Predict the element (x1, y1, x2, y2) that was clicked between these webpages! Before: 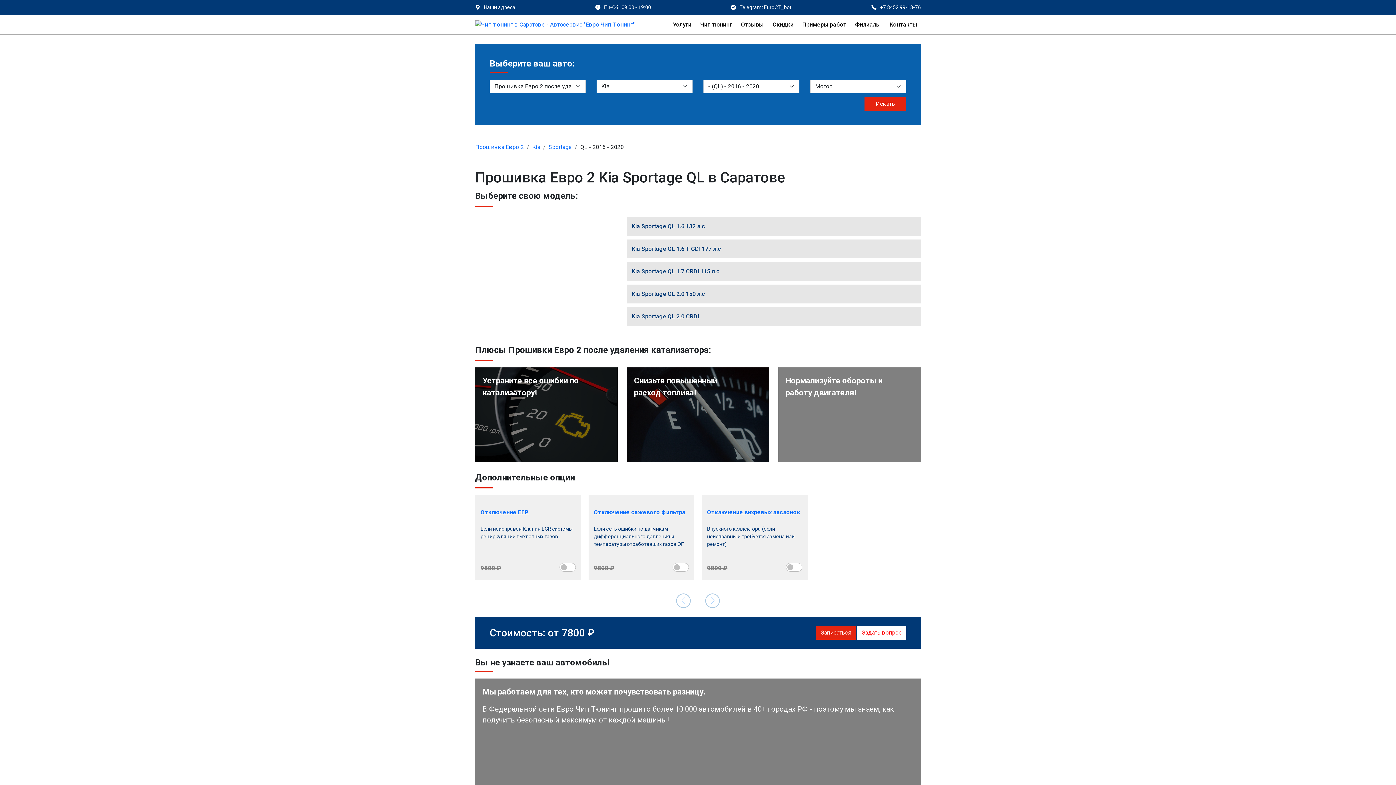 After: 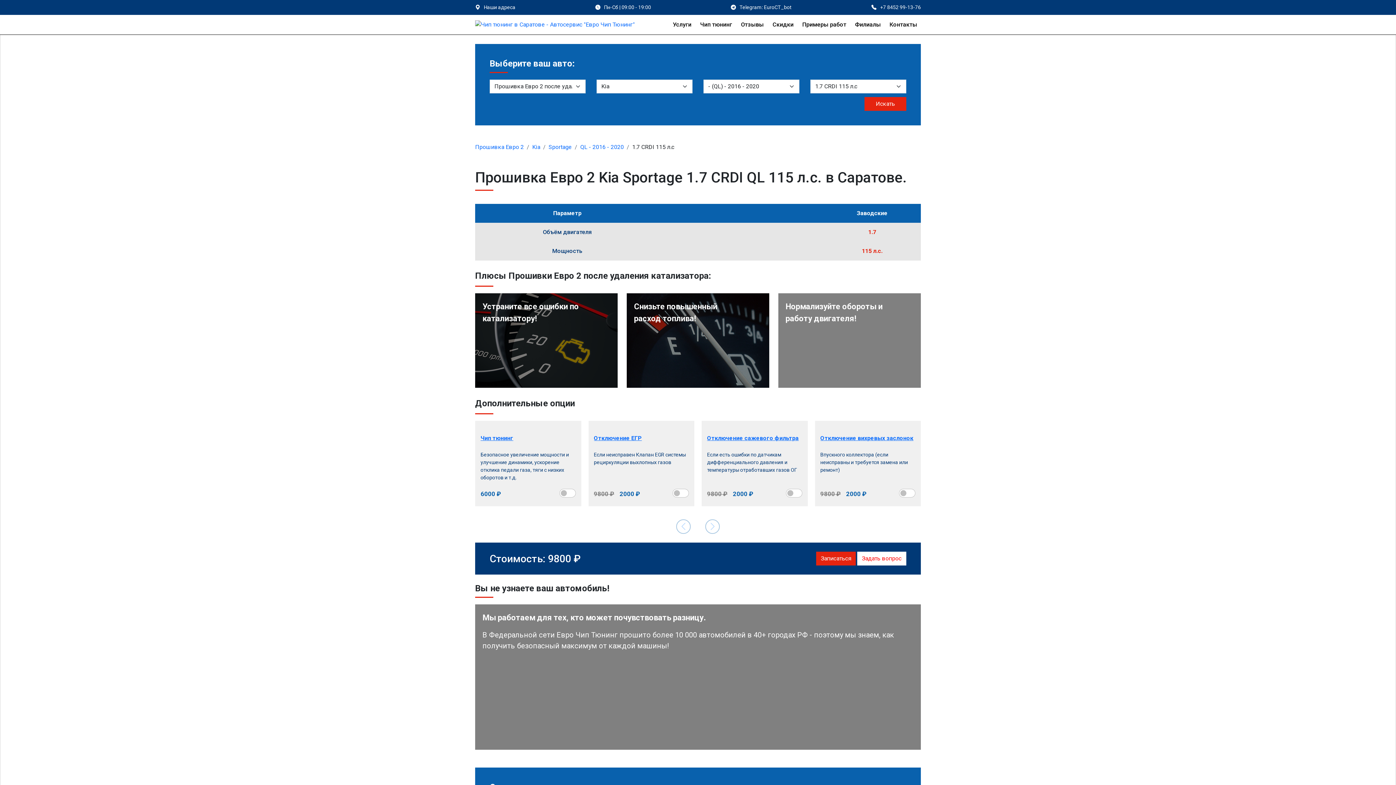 Action: label: Kia Sportage QL 1.7 CRDI 115 л.с bbox: (626, 262, 921, 281)